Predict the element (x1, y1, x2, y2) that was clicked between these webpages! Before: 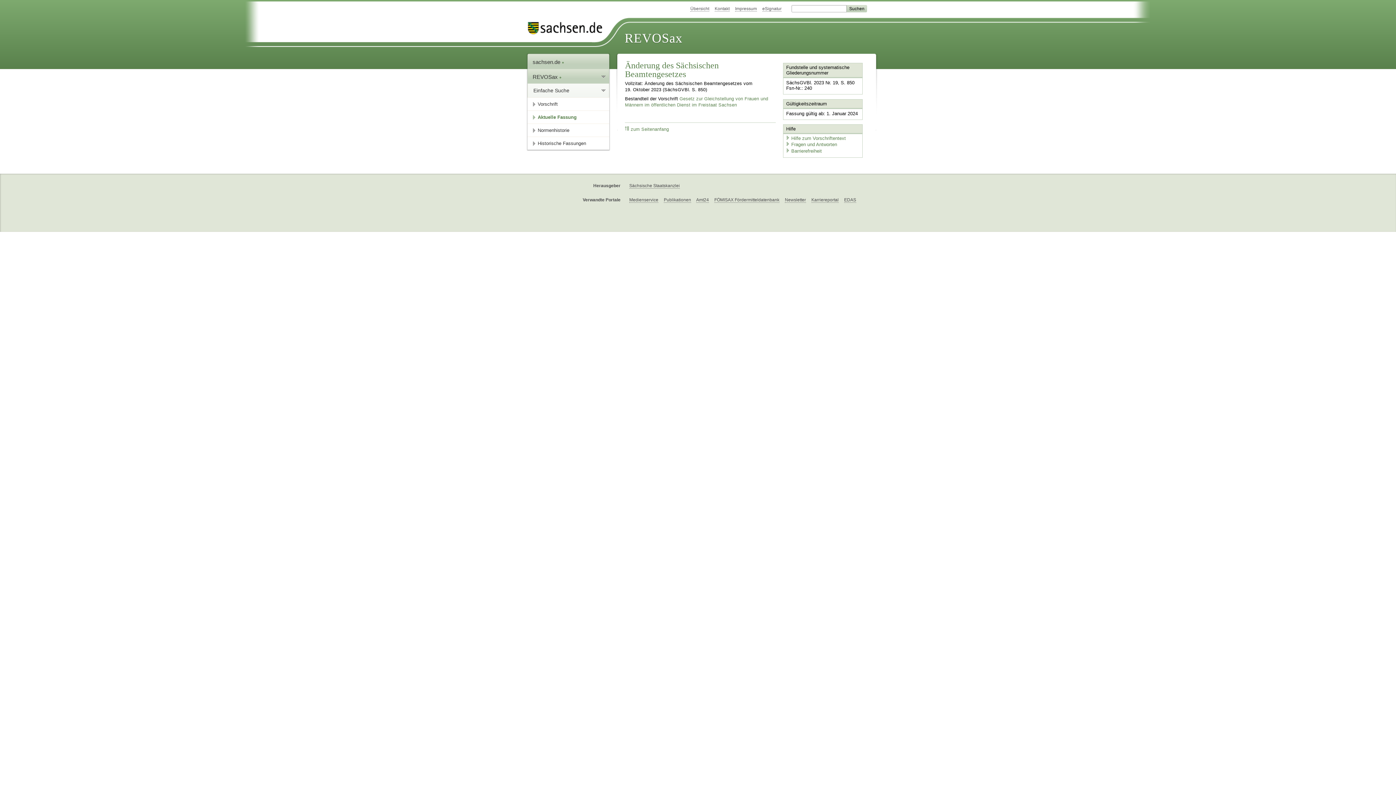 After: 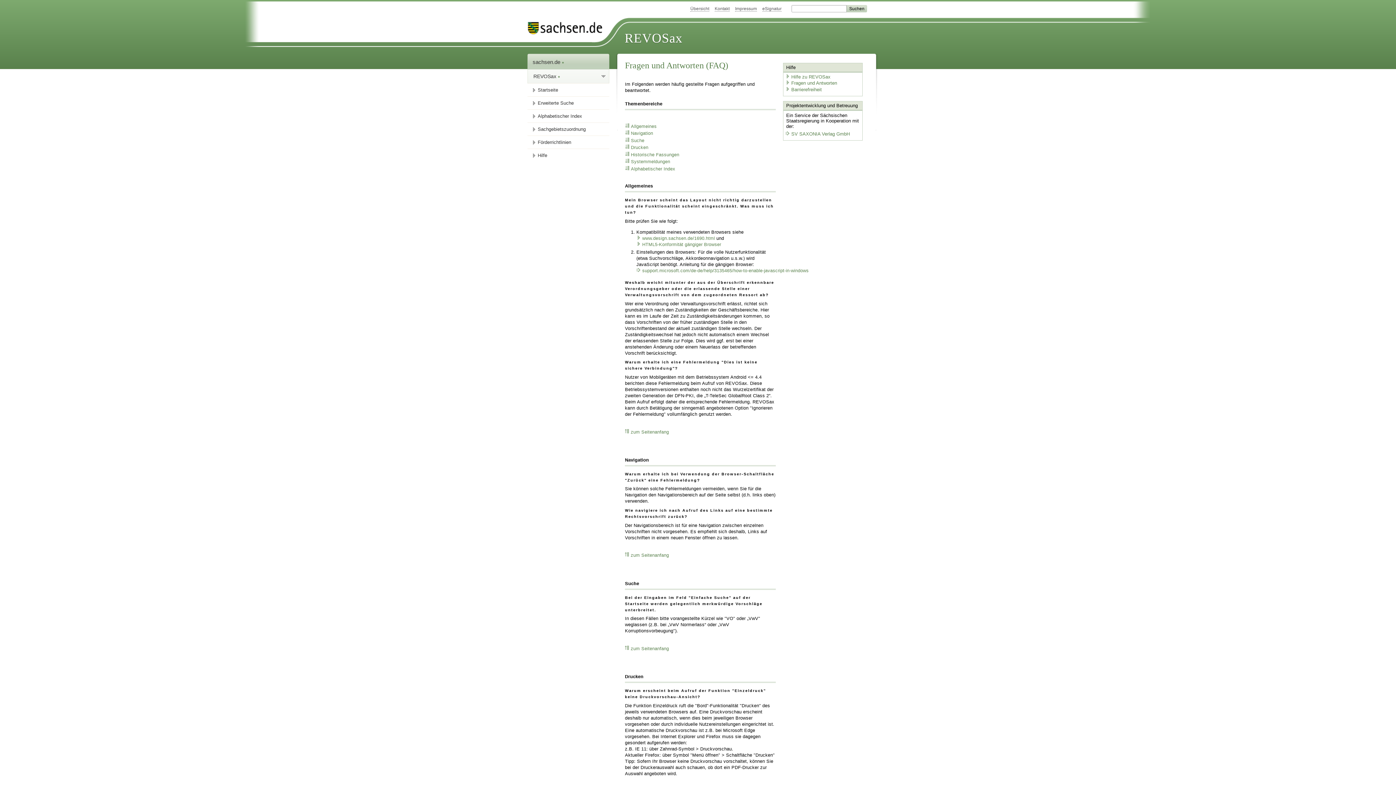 Action: bbox: (785, 141, 837, 147) label: Fragen und Antworten